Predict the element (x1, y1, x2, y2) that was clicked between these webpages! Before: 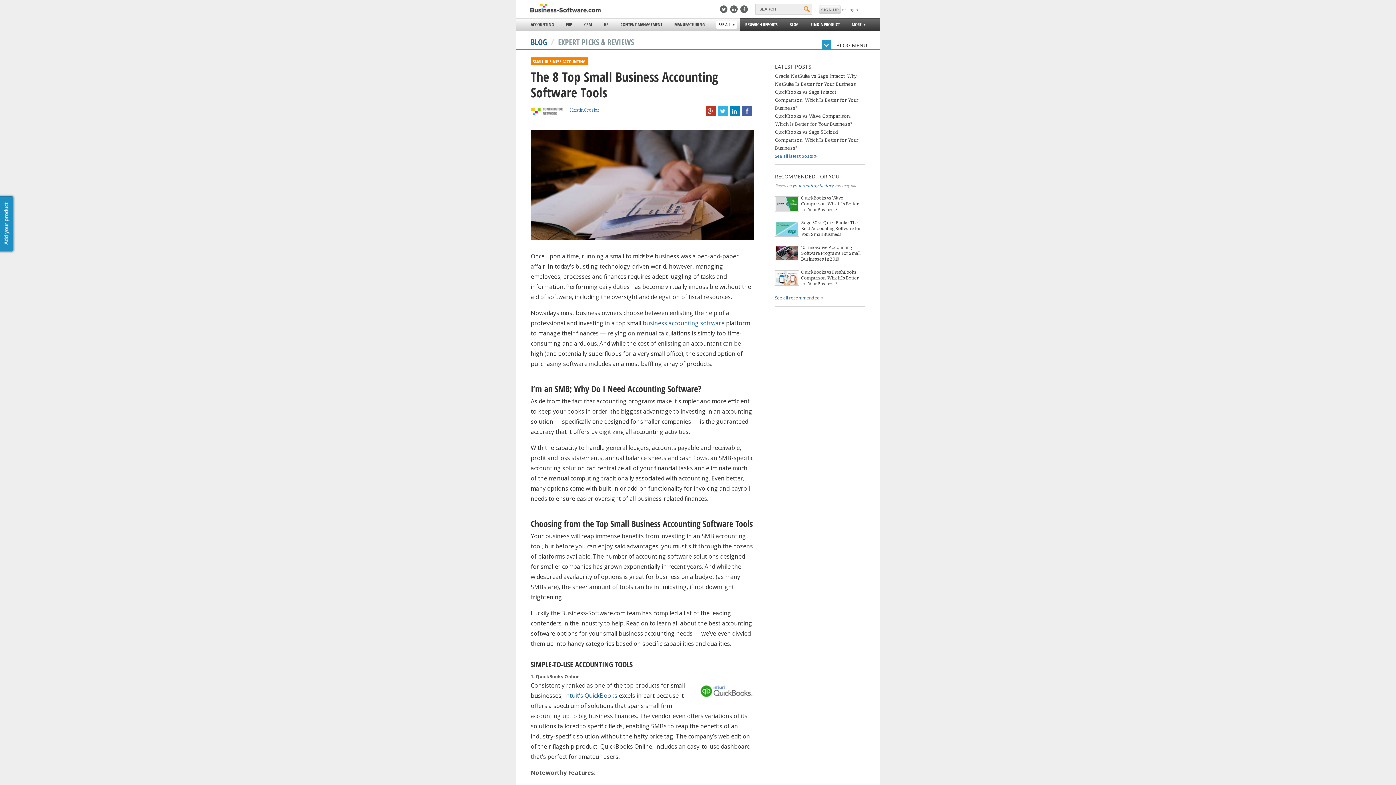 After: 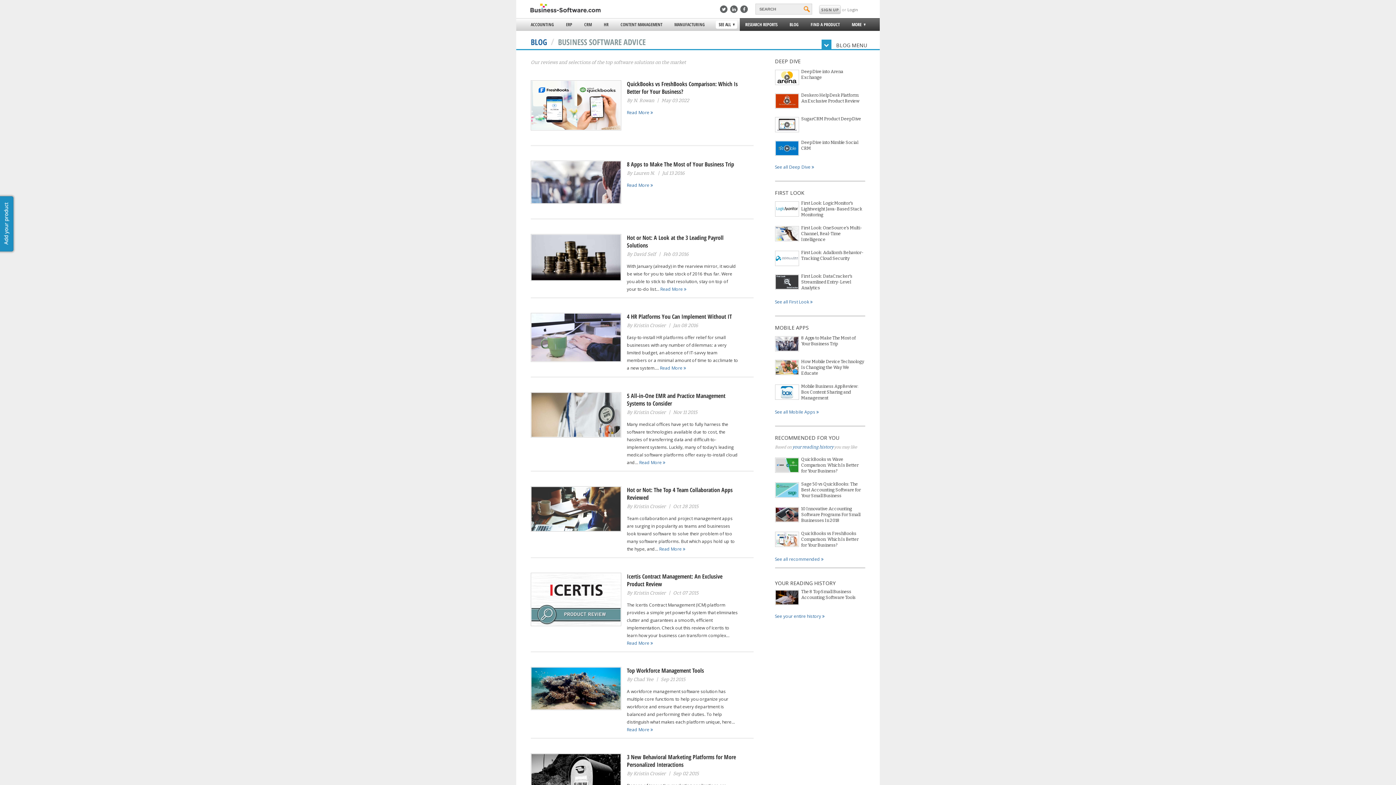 Action: bbox: (558, 30, 637, 47) label: EXPERT PICKS & REVIEWS